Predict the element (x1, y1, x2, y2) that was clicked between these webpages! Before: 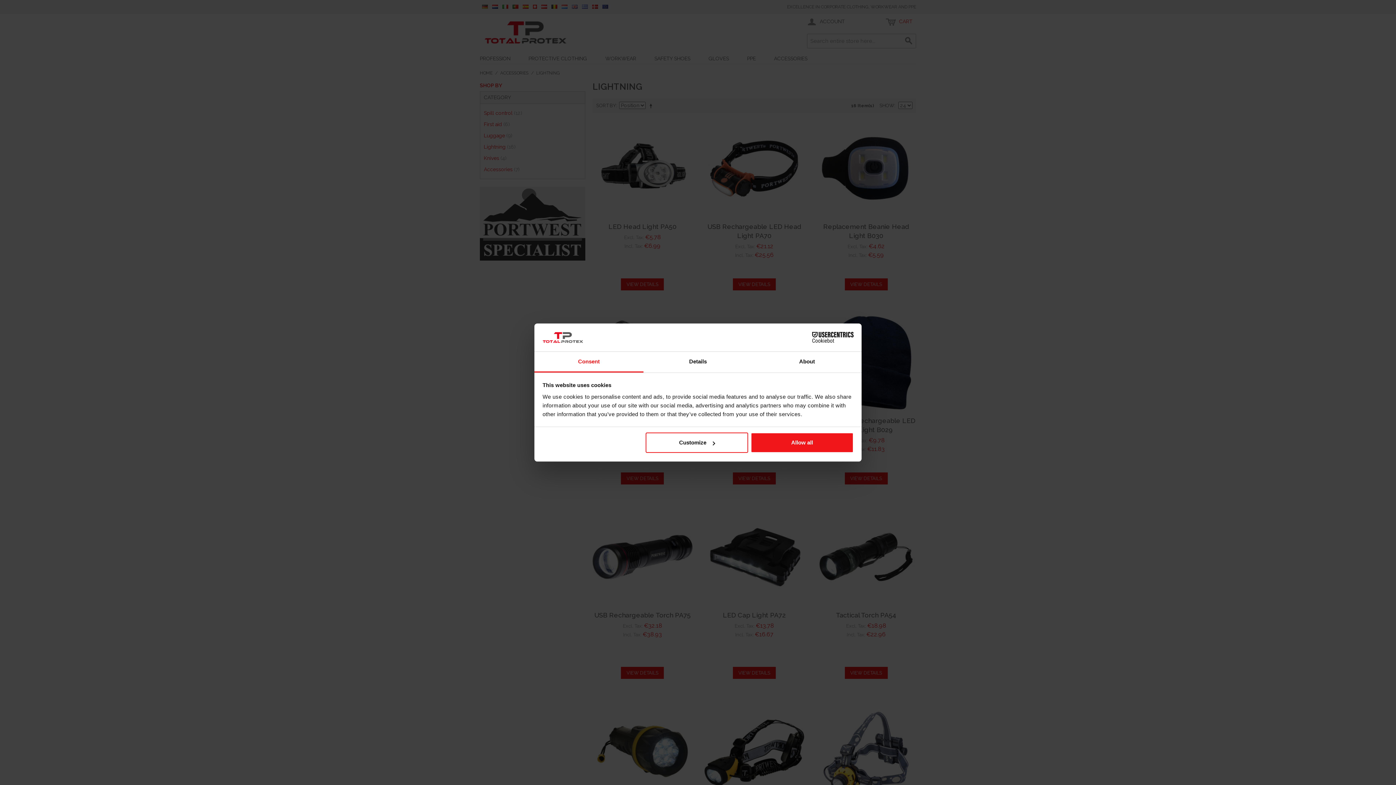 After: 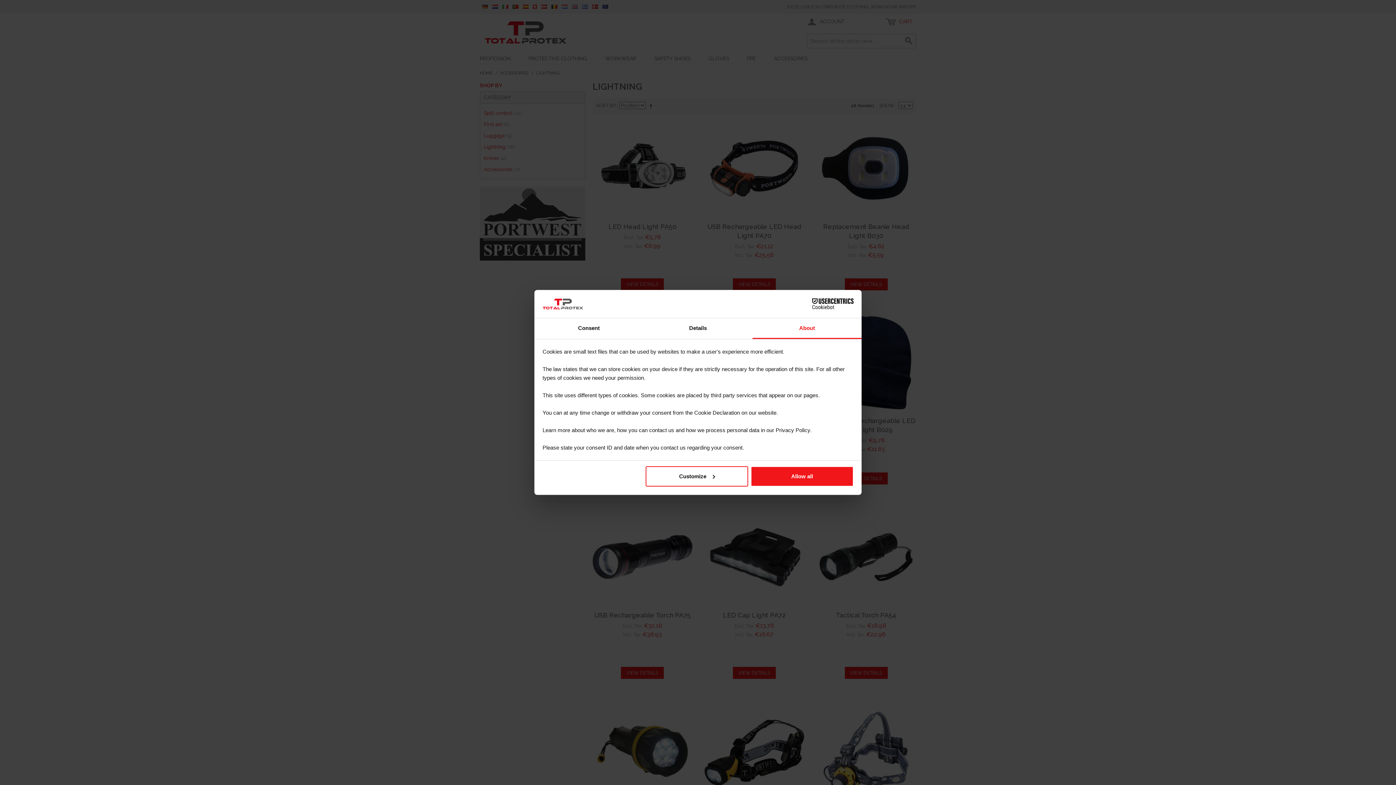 Action: bbox: (752, 351, 861, 372) label: About